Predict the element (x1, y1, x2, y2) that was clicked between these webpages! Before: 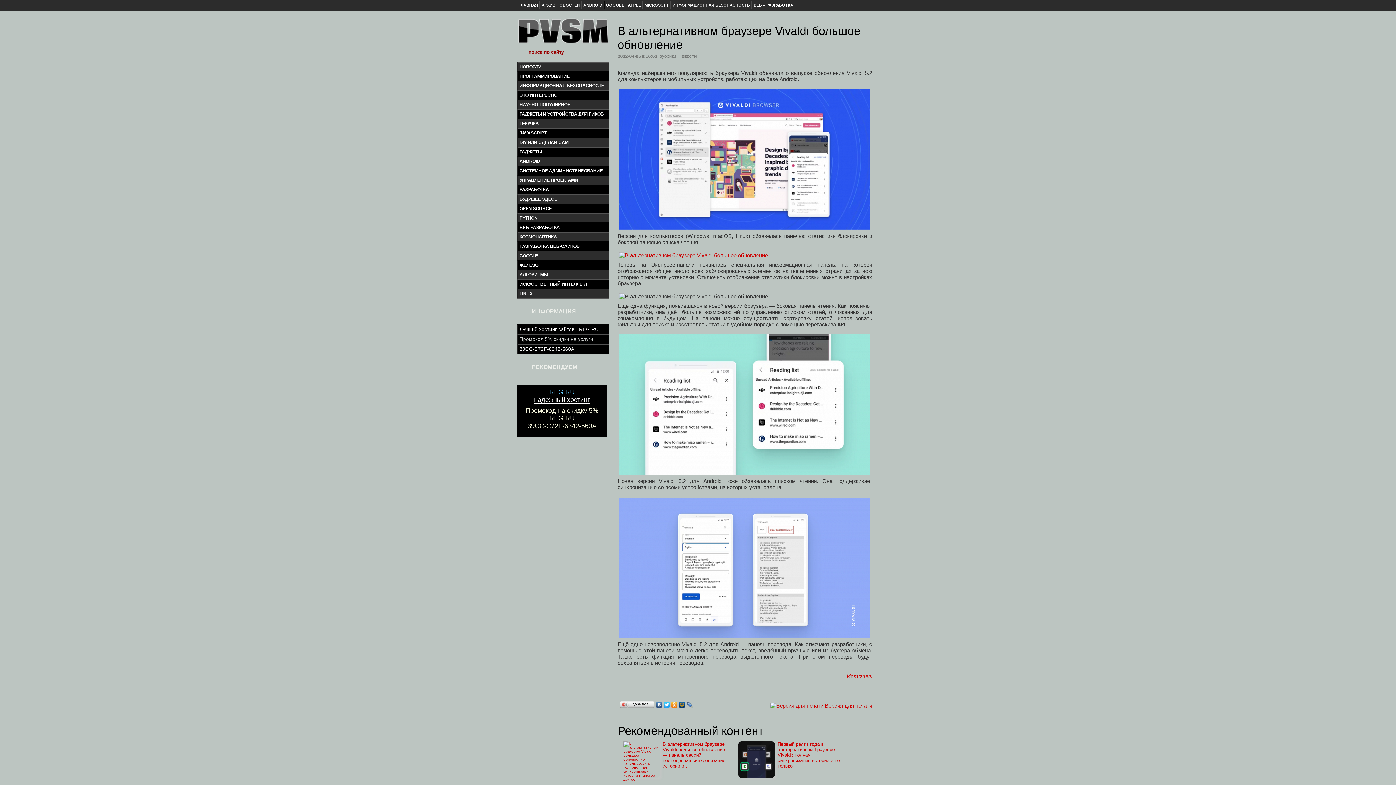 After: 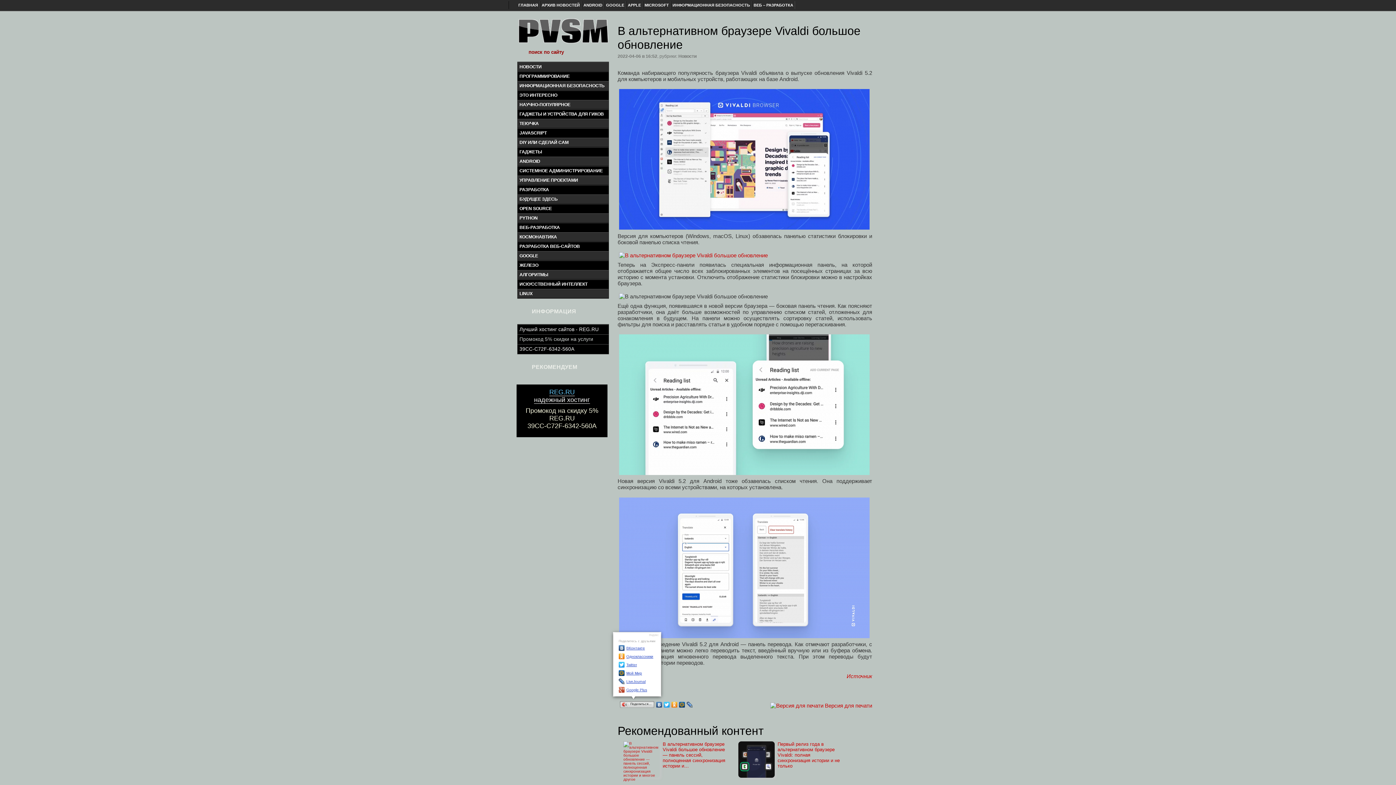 Action: label: Поделиться… bbox: (619, 700, 655, 709)